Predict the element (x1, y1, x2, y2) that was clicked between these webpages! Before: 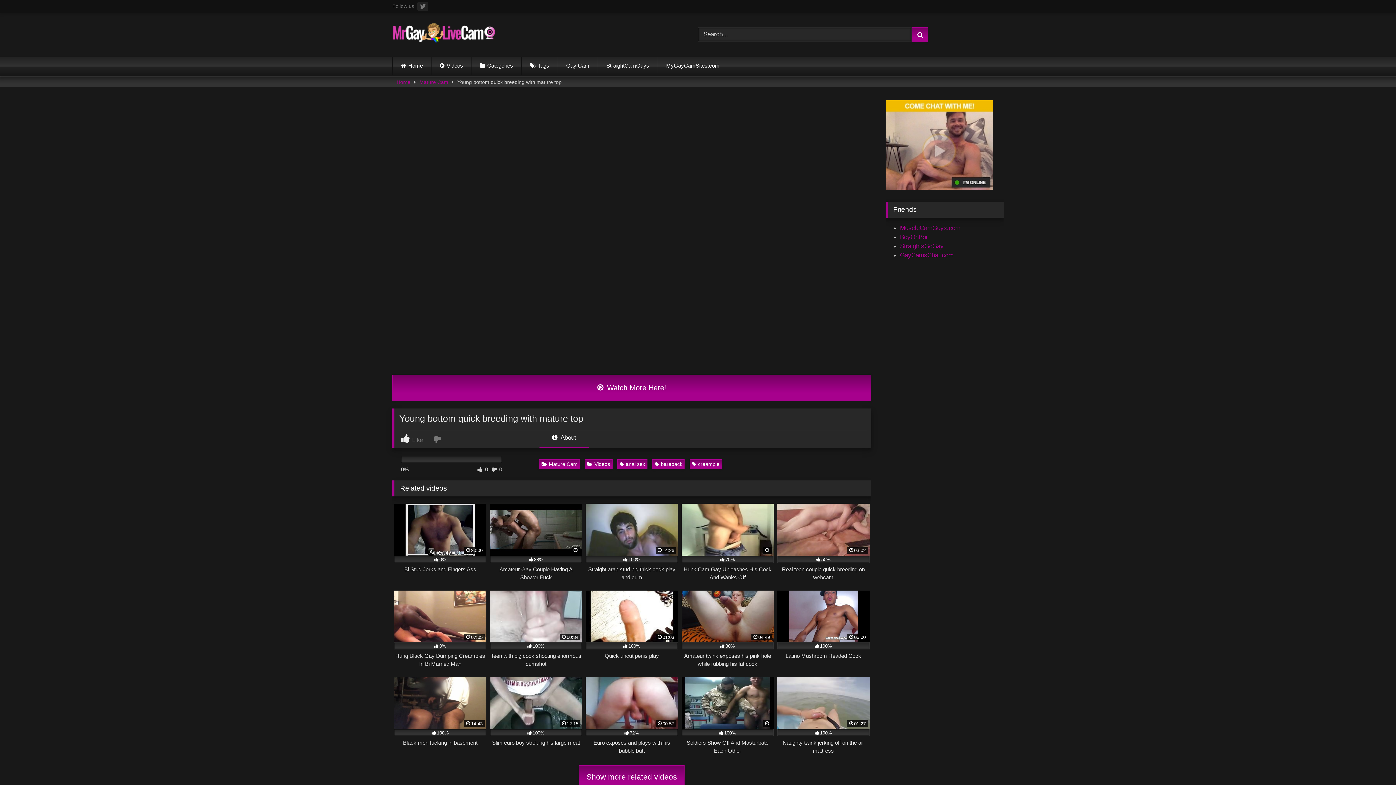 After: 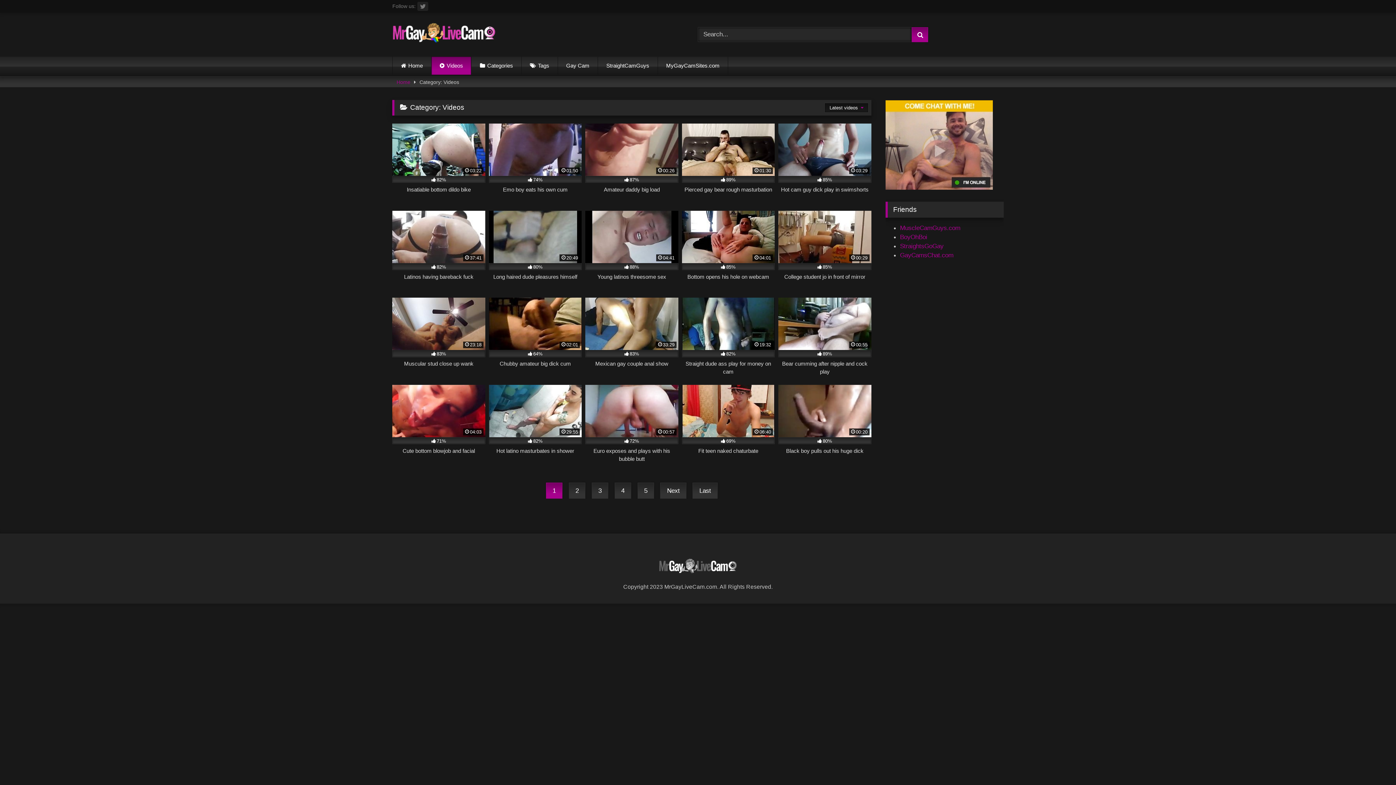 Action: bbox: (431, 56, 471, 74) label: Videos